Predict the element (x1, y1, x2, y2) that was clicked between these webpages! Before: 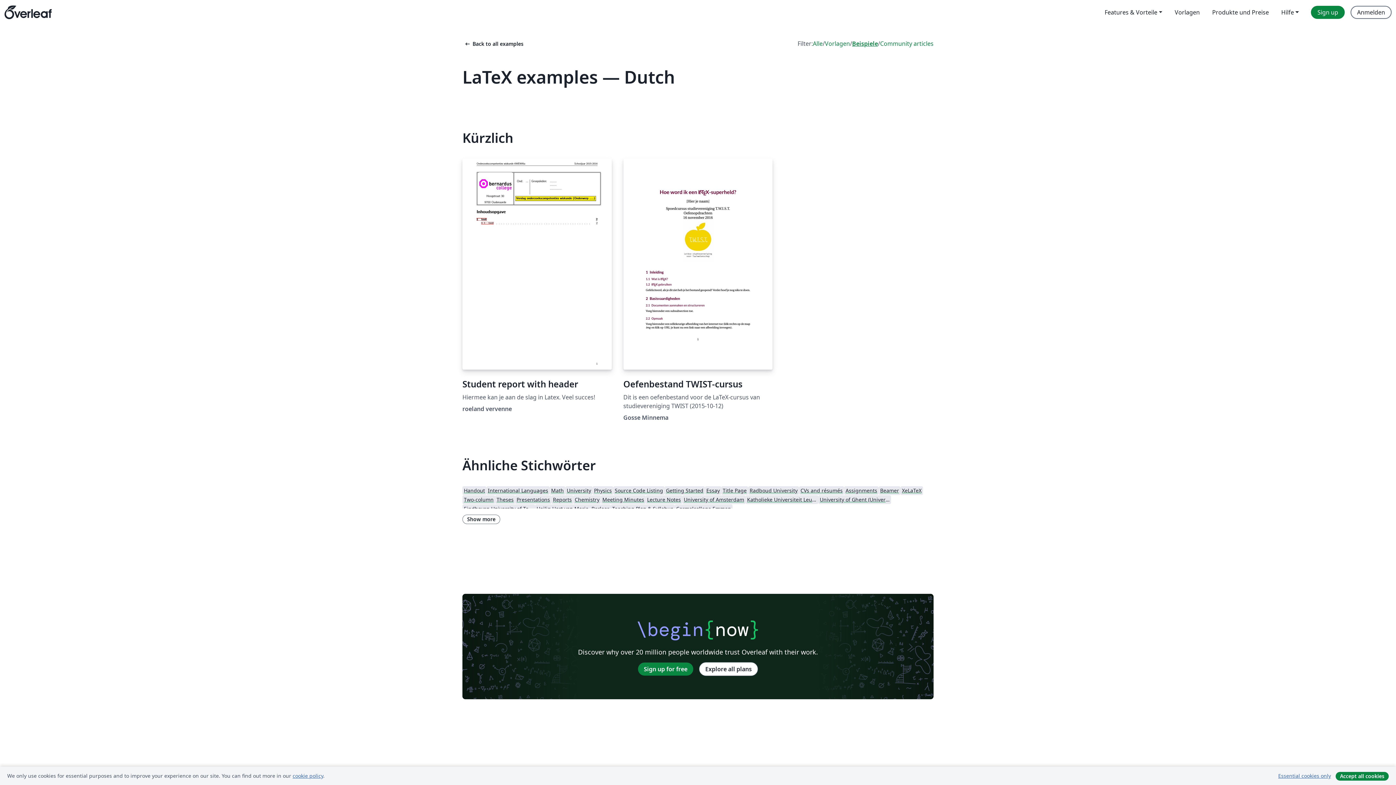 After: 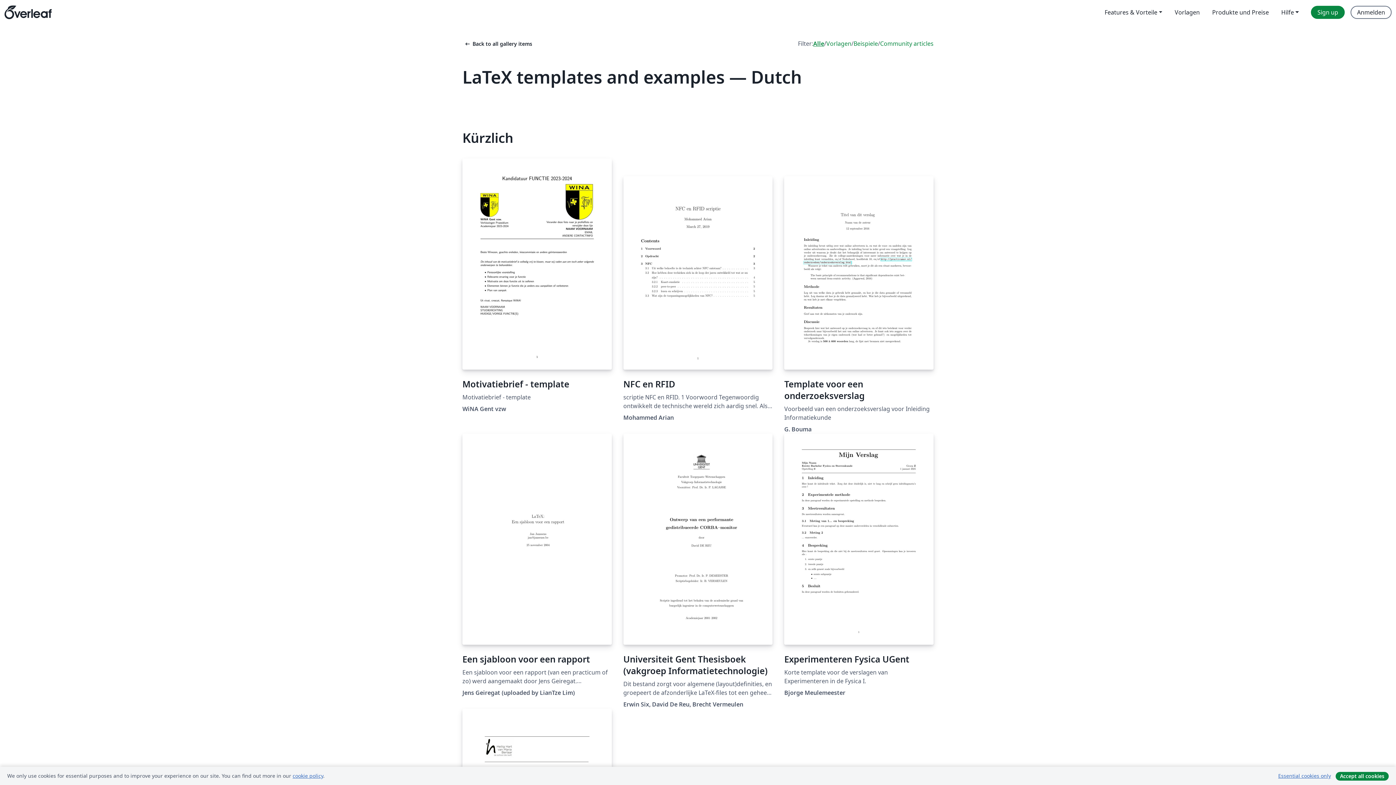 Action: label: Alle bbox: (813, 39, 822, 48)